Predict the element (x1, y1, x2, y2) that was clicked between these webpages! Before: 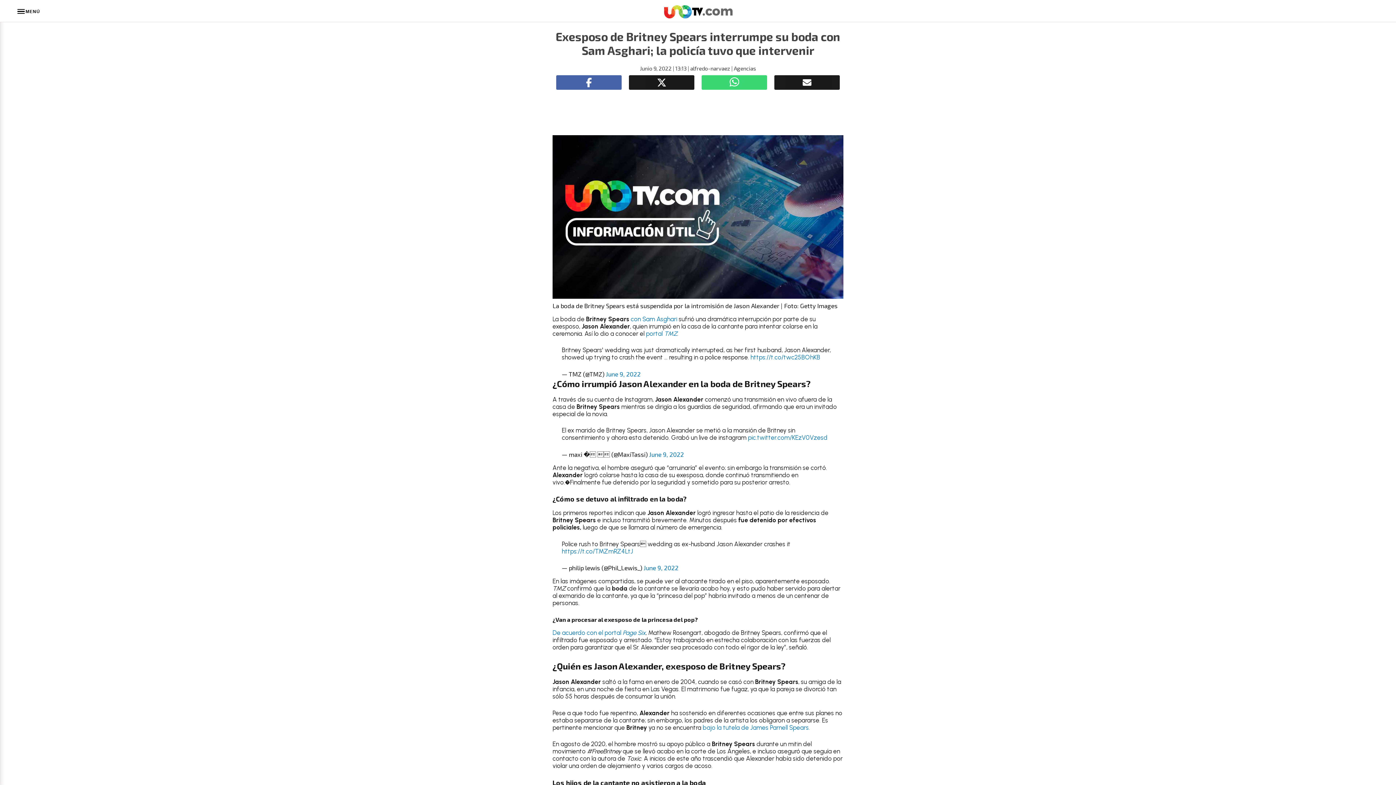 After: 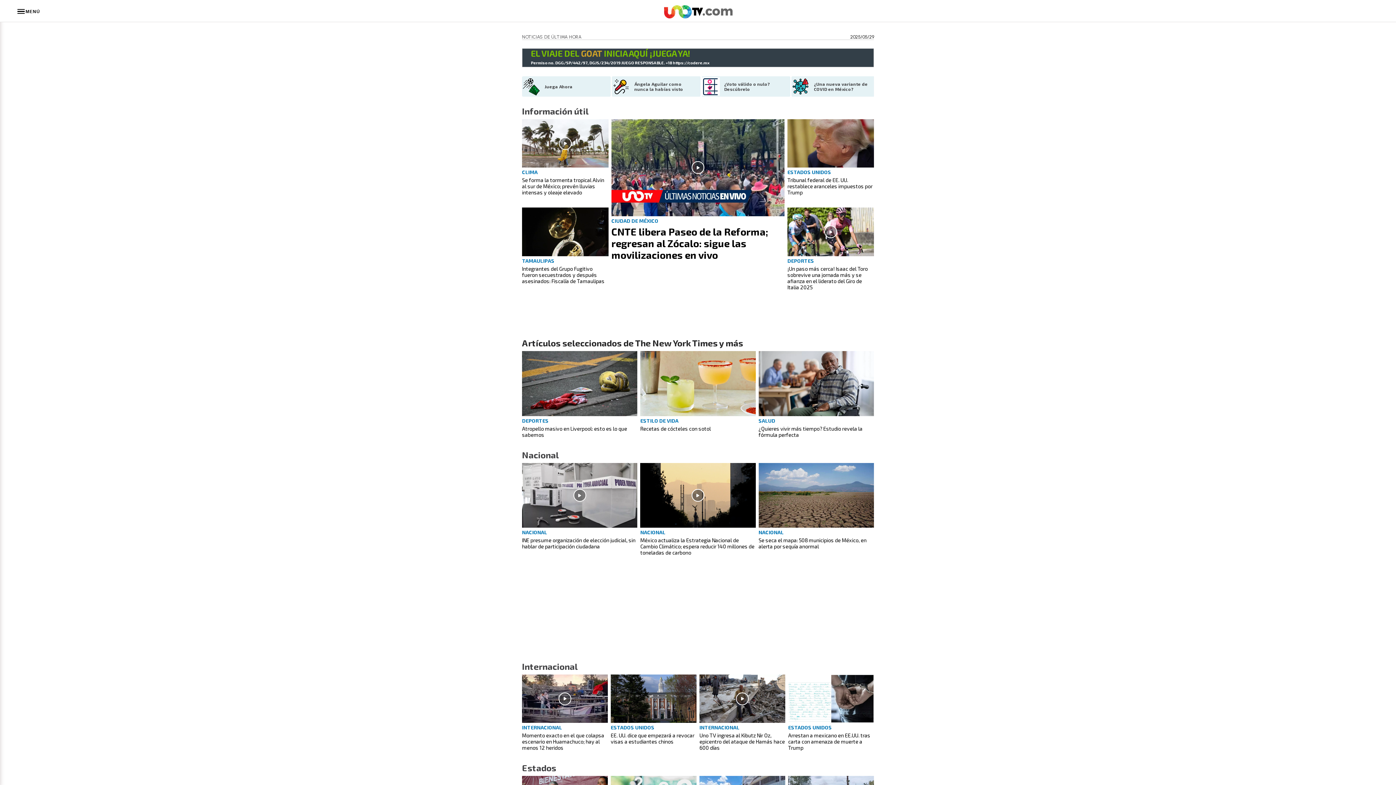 Action: bbox: (661, 14, 734, 21)